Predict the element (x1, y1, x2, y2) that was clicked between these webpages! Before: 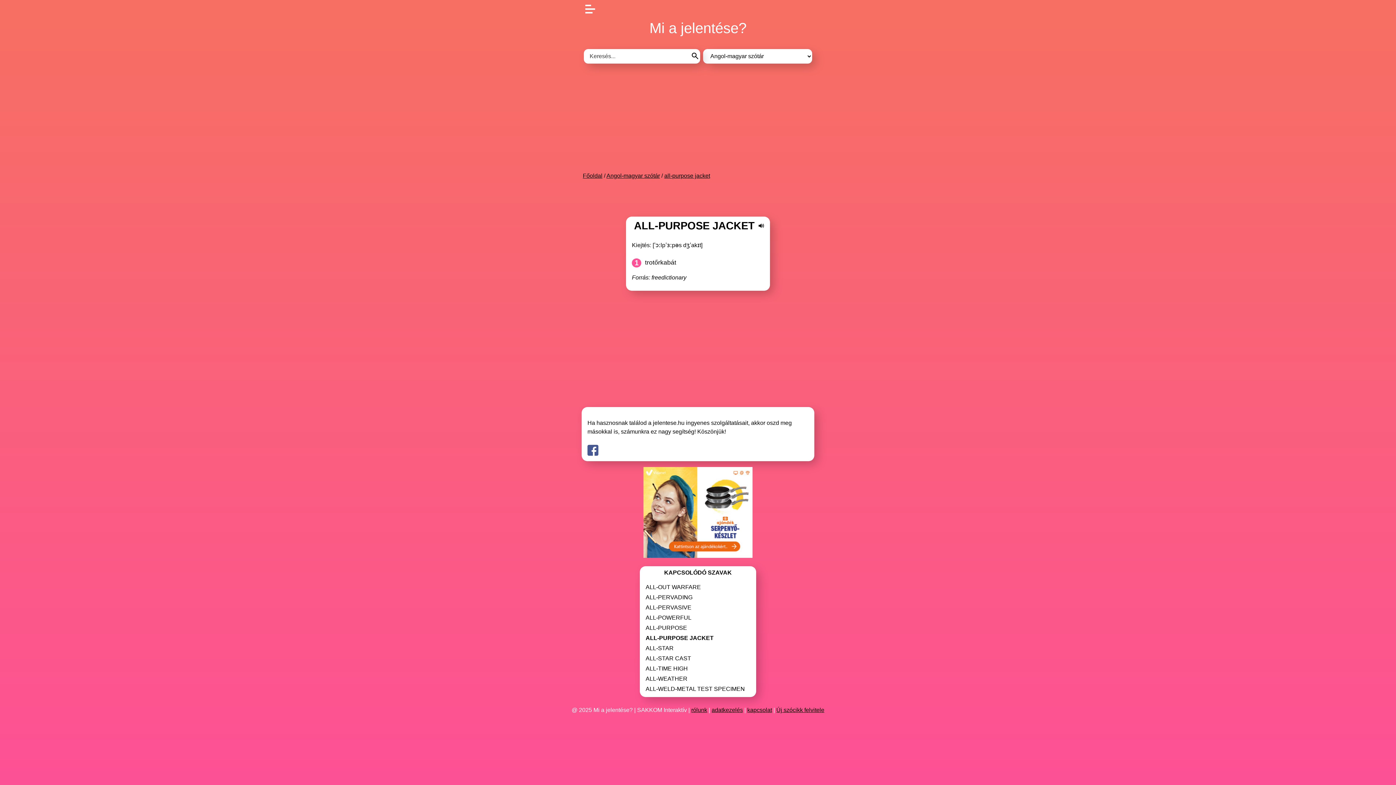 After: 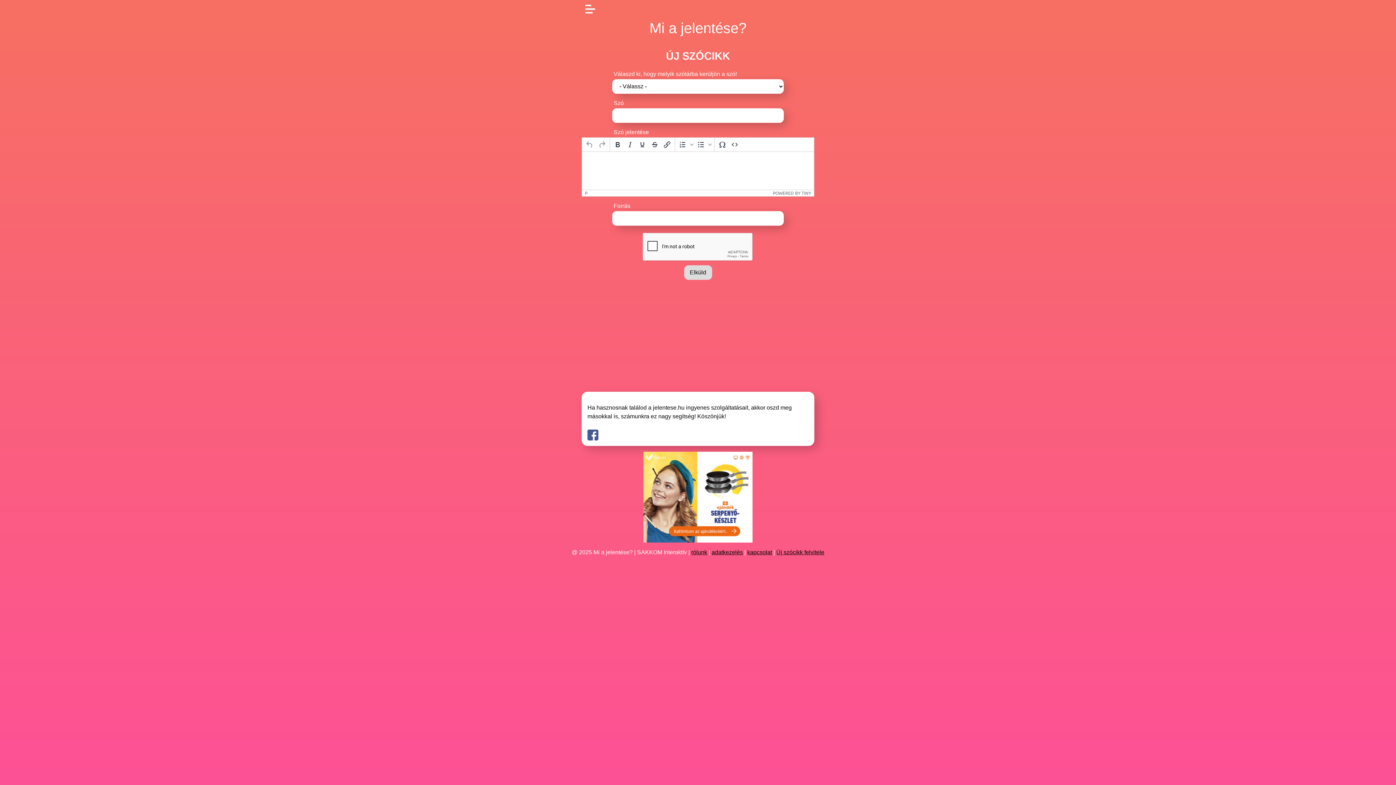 Action: bbox: (776, 707, 824, 713) label: Új szócikk felvitele